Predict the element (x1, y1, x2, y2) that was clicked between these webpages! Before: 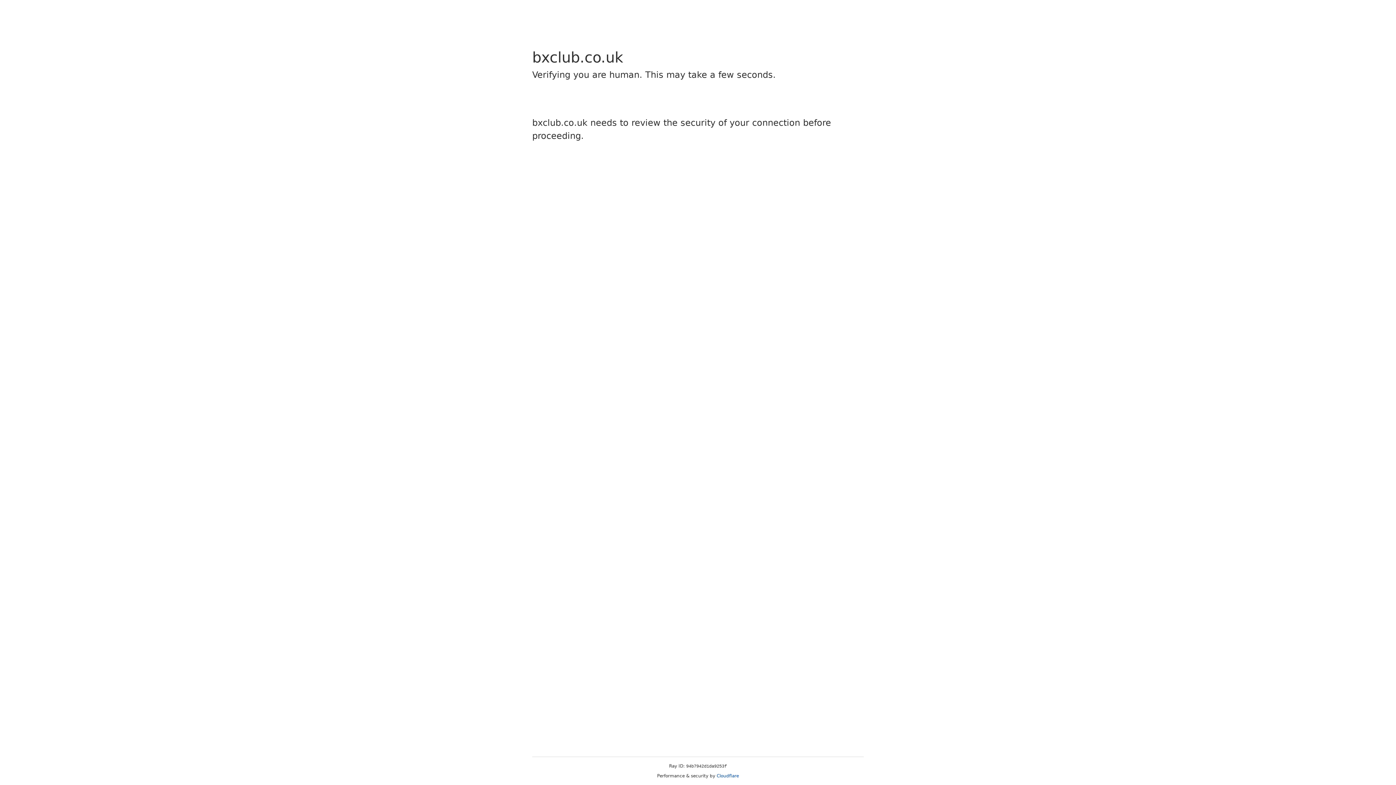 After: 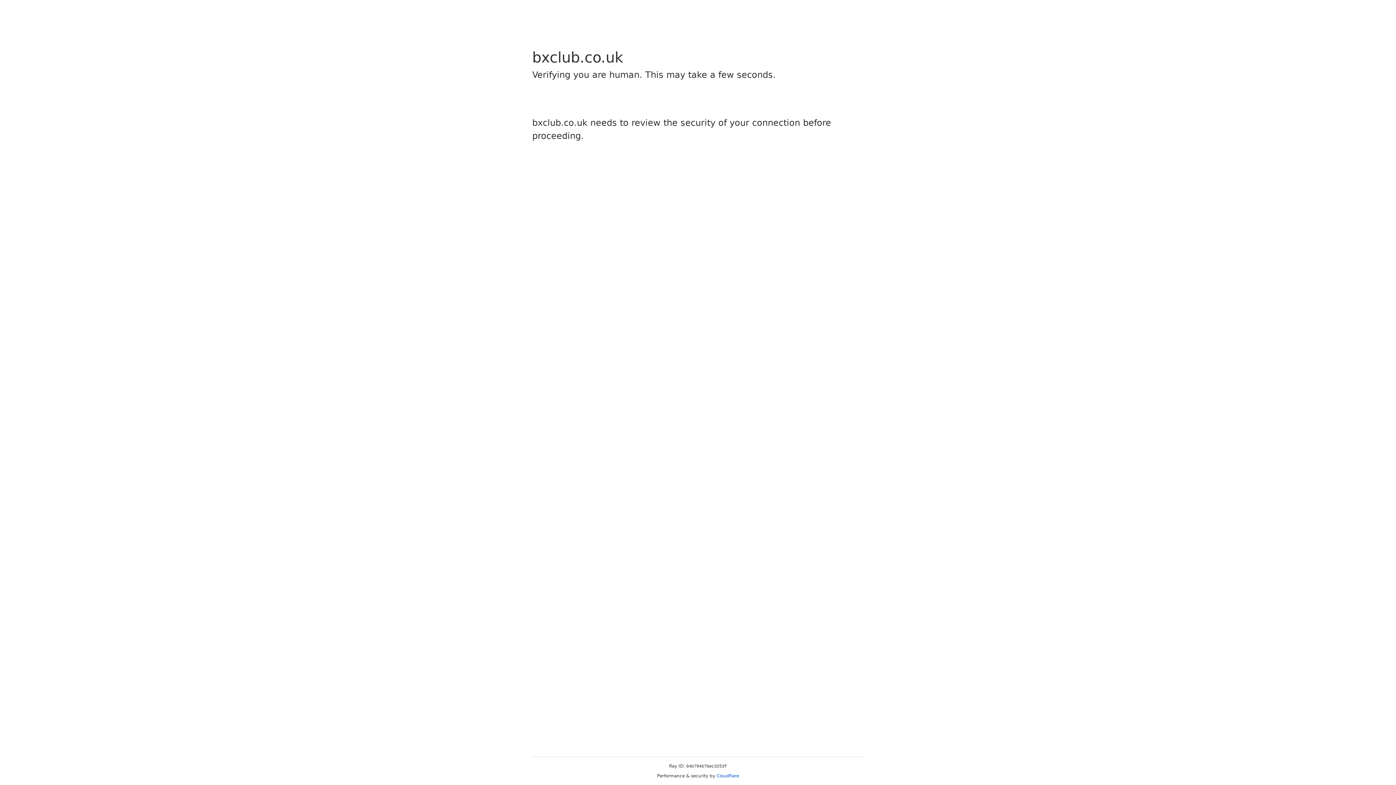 Action: bbox: (716, 773, 739, 778) label: Cloudflare